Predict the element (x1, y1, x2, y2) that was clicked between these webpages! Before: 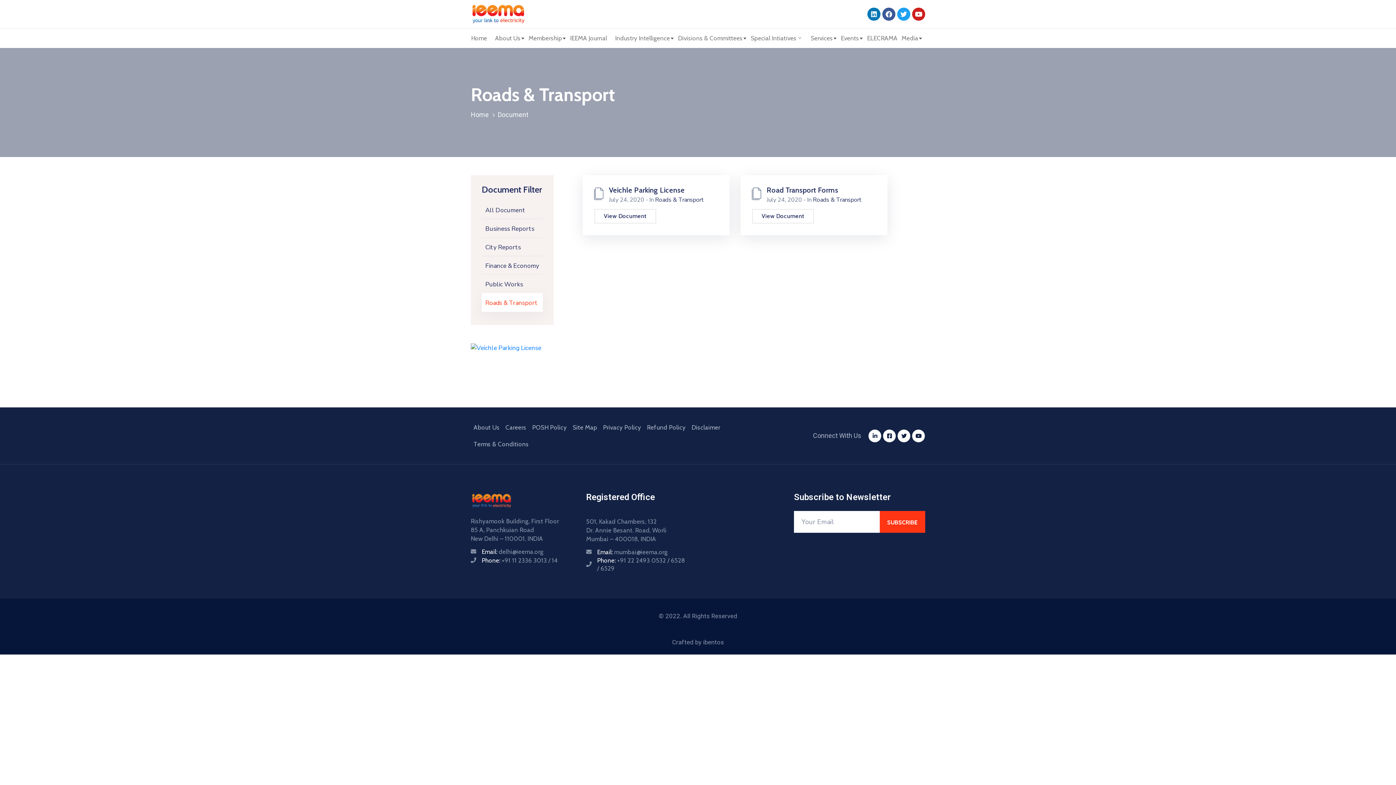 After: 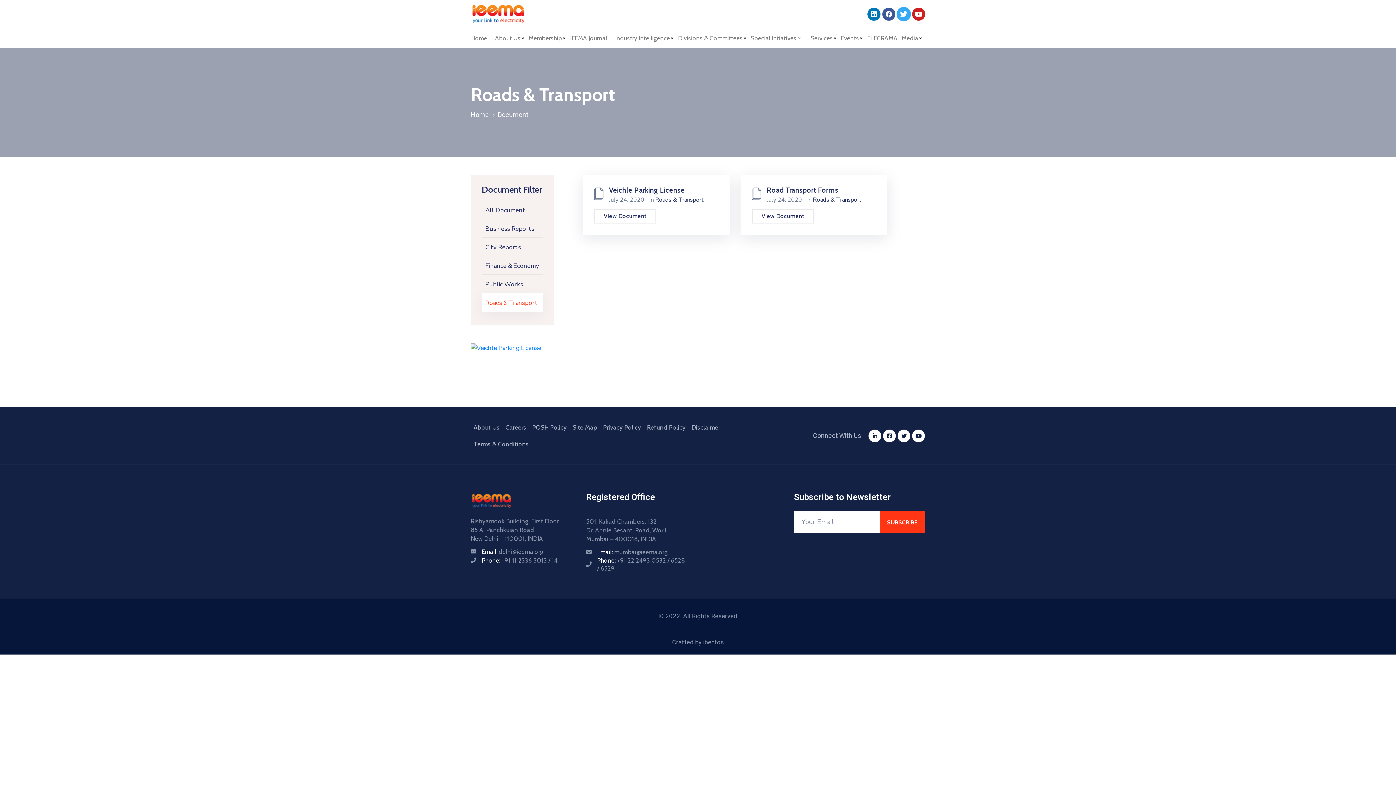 Action: bbox: (897, 7, 910, 20) label: Twitter